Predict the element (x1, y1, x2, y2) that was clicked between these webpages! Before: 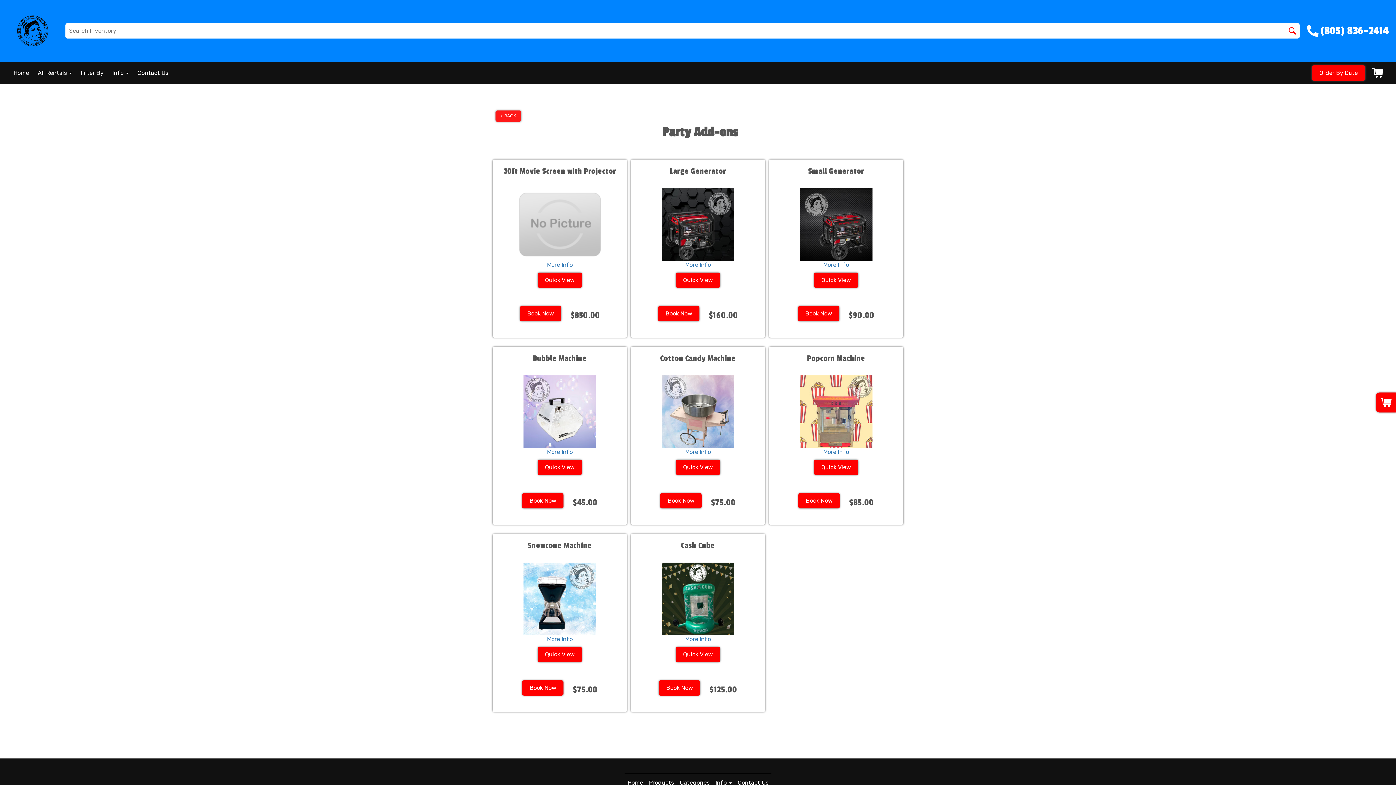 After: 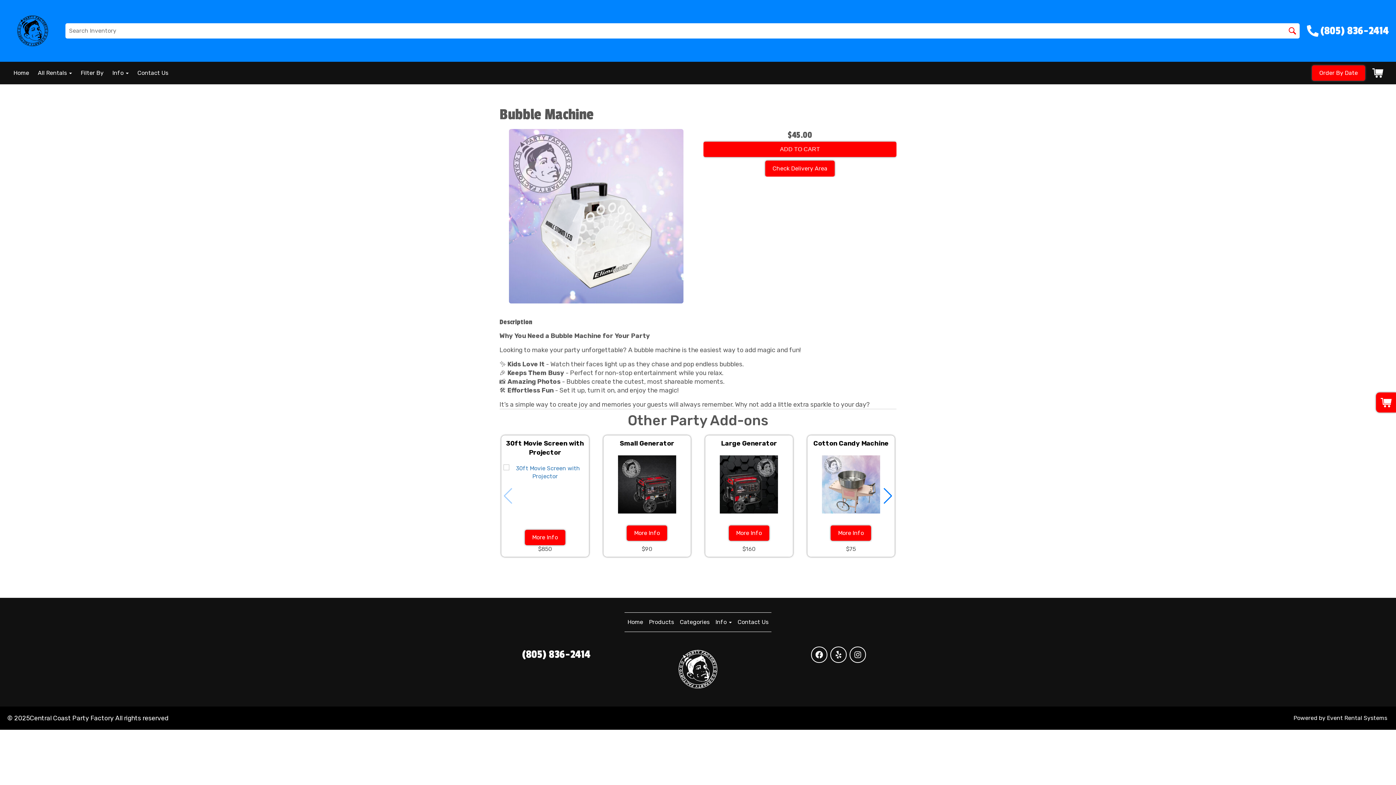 Action: bbox: (547, 448, 572, 456) label: More Info